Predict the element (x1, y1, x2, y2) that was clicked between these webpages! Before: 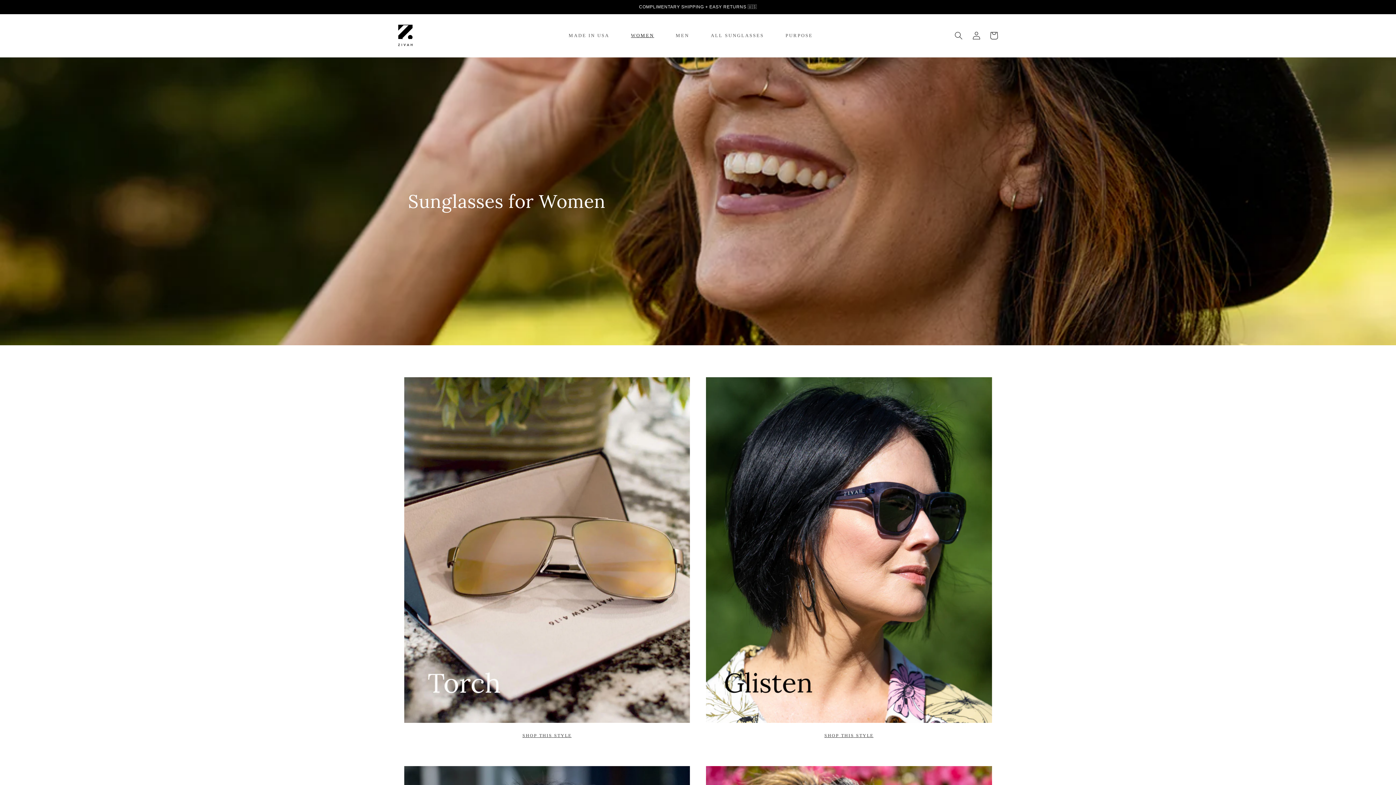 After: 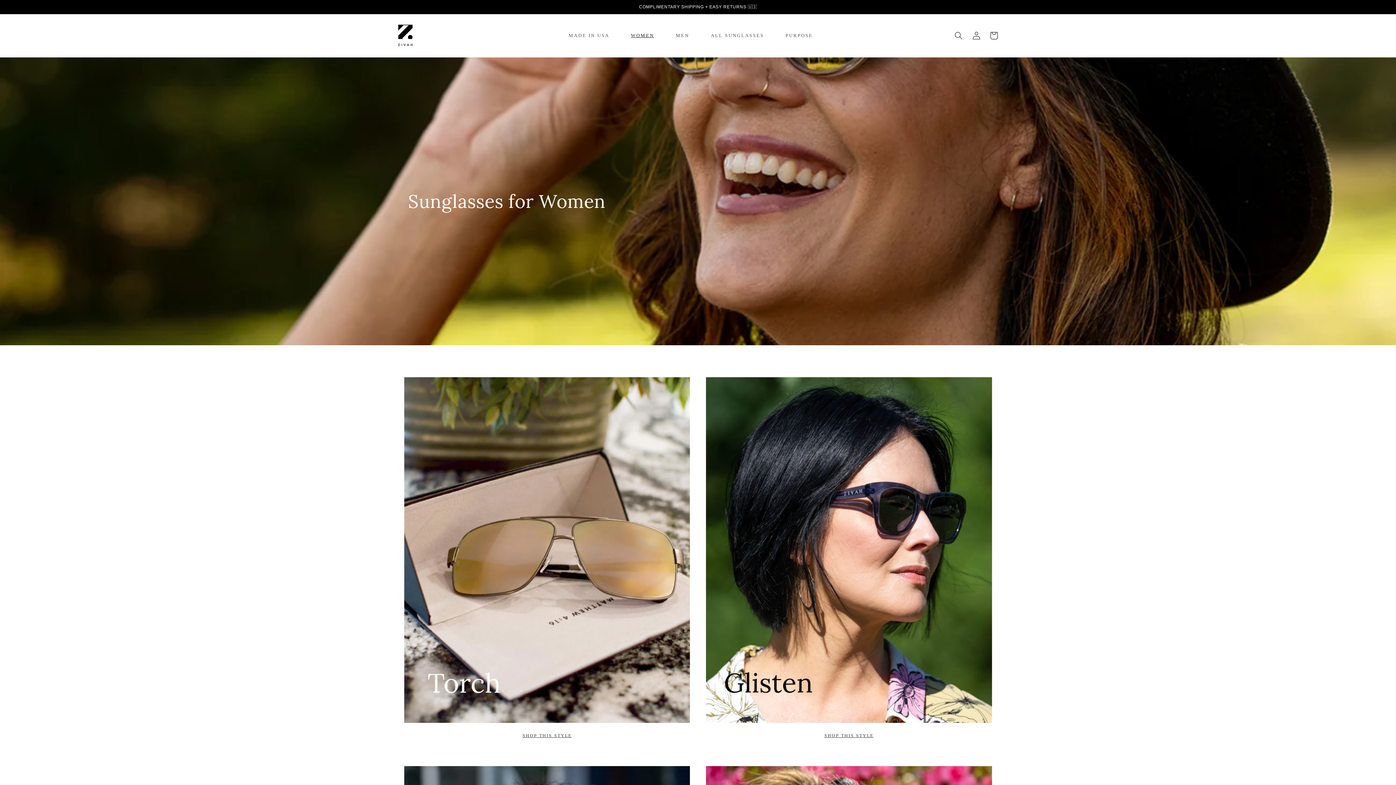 Action: bbox: (626, 27, 659, 43) label: WOMEN